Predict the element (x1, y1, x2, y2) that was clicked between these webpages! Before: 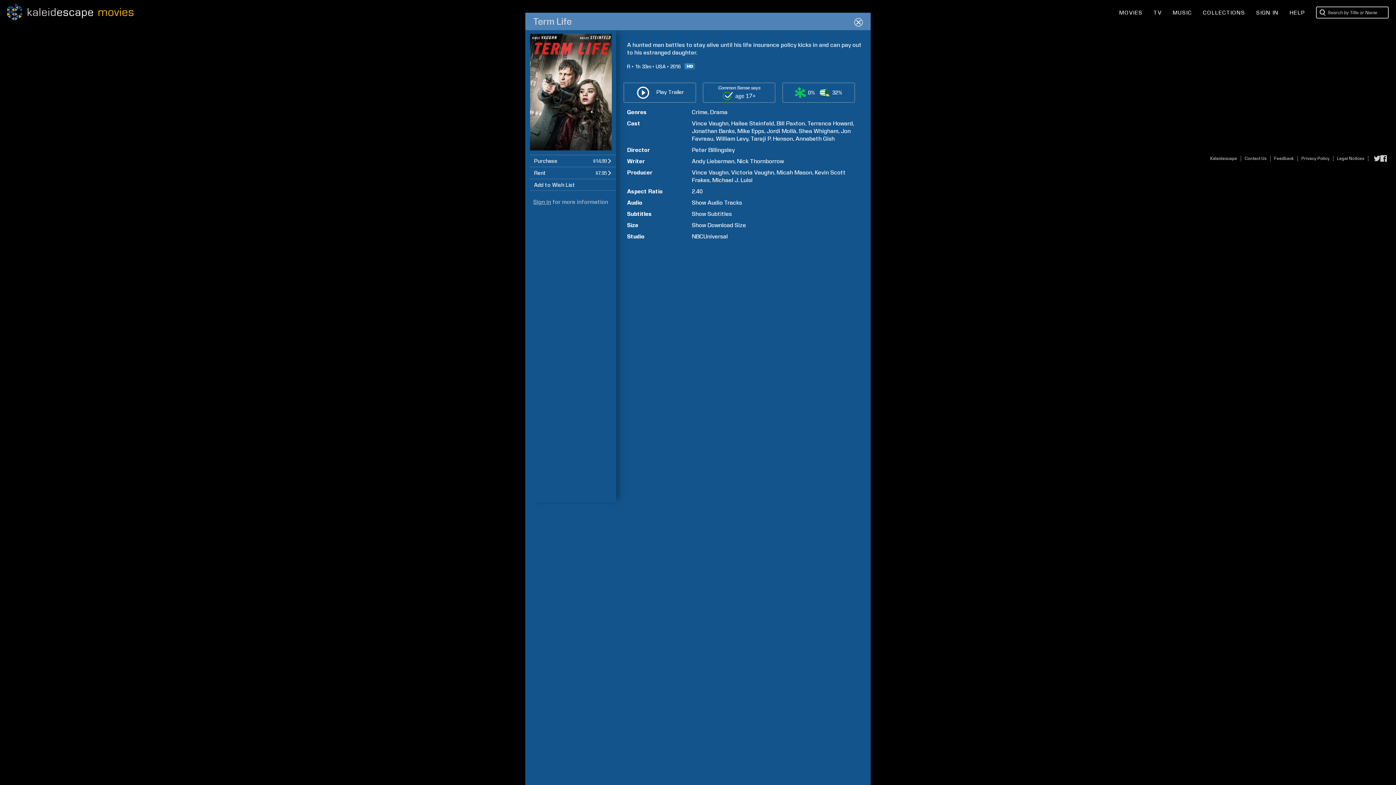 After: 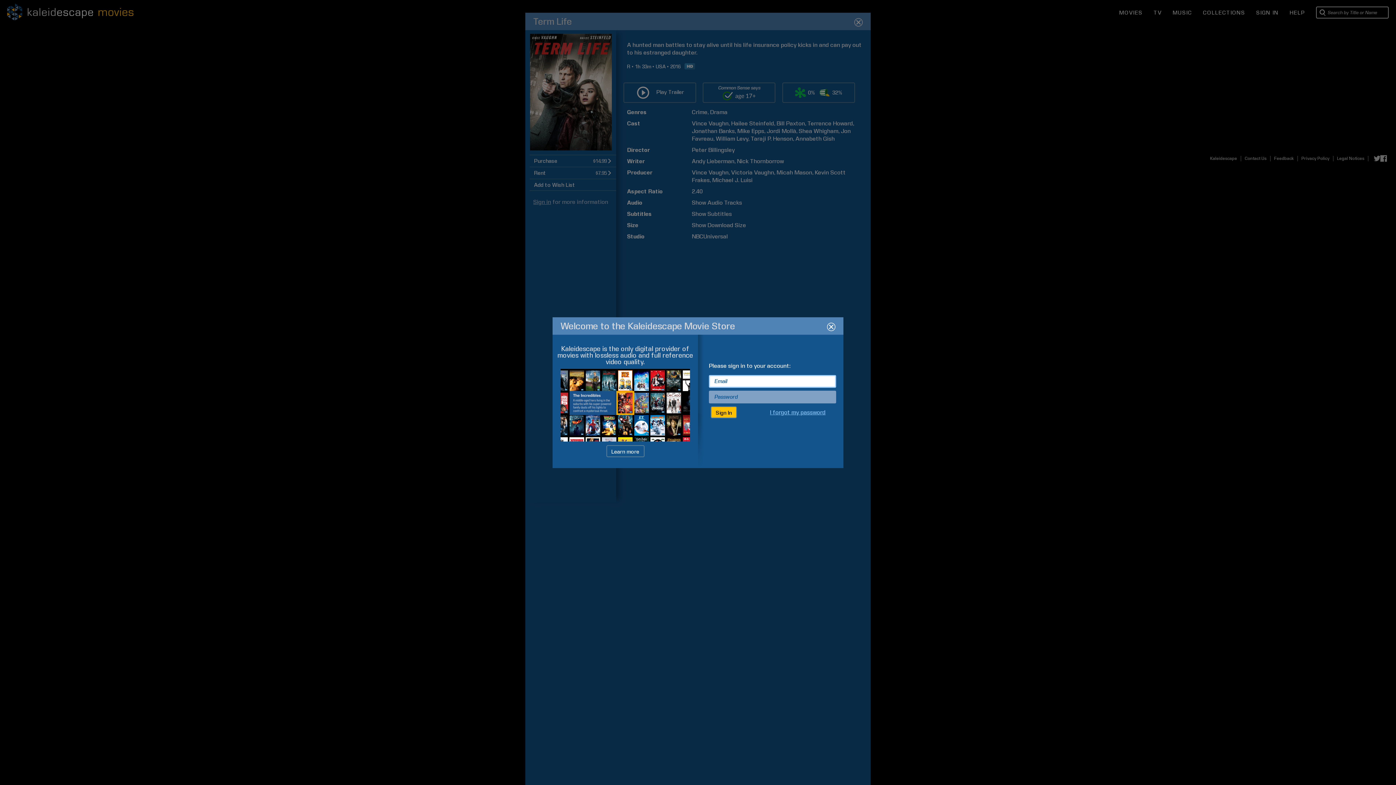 Action: label: Add to Wish List bbox: (529, 178, 616, 190)